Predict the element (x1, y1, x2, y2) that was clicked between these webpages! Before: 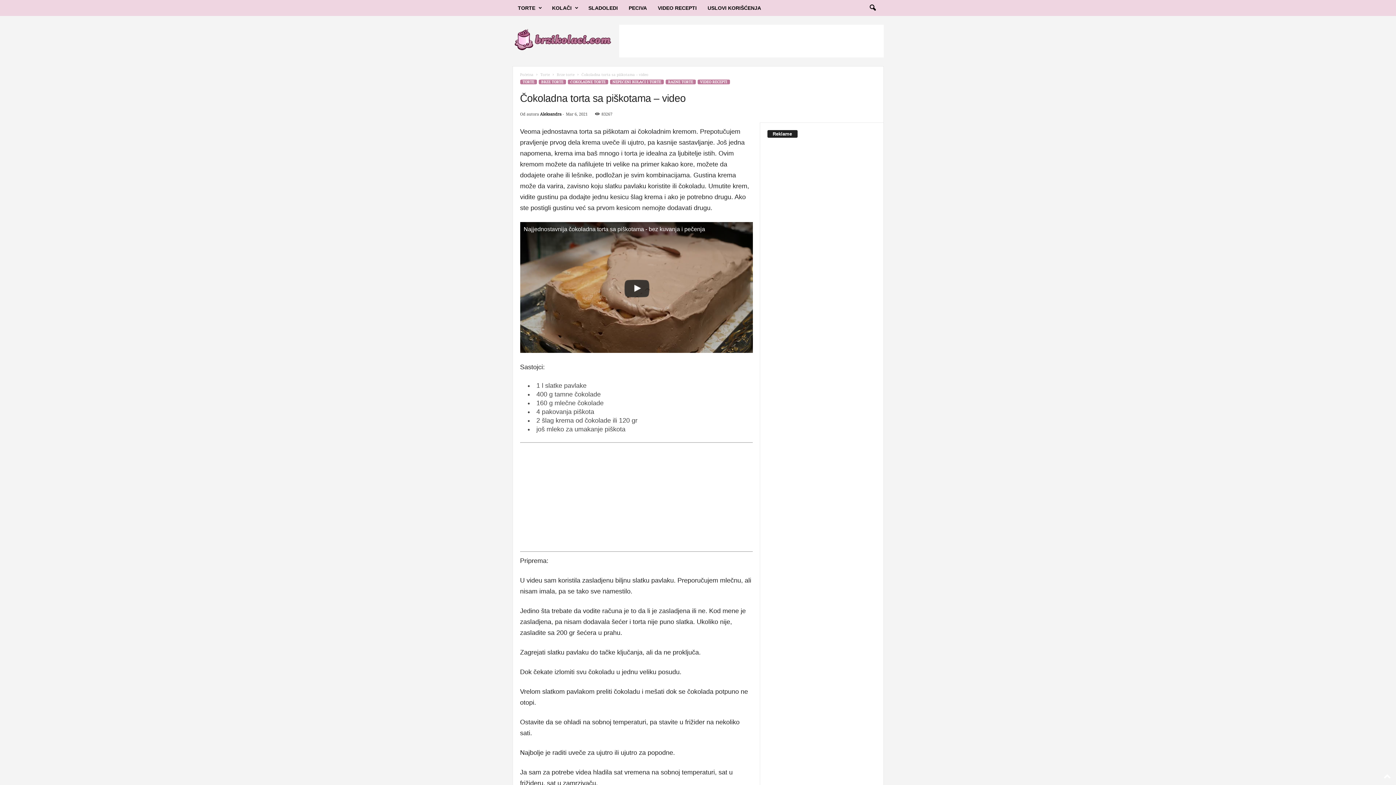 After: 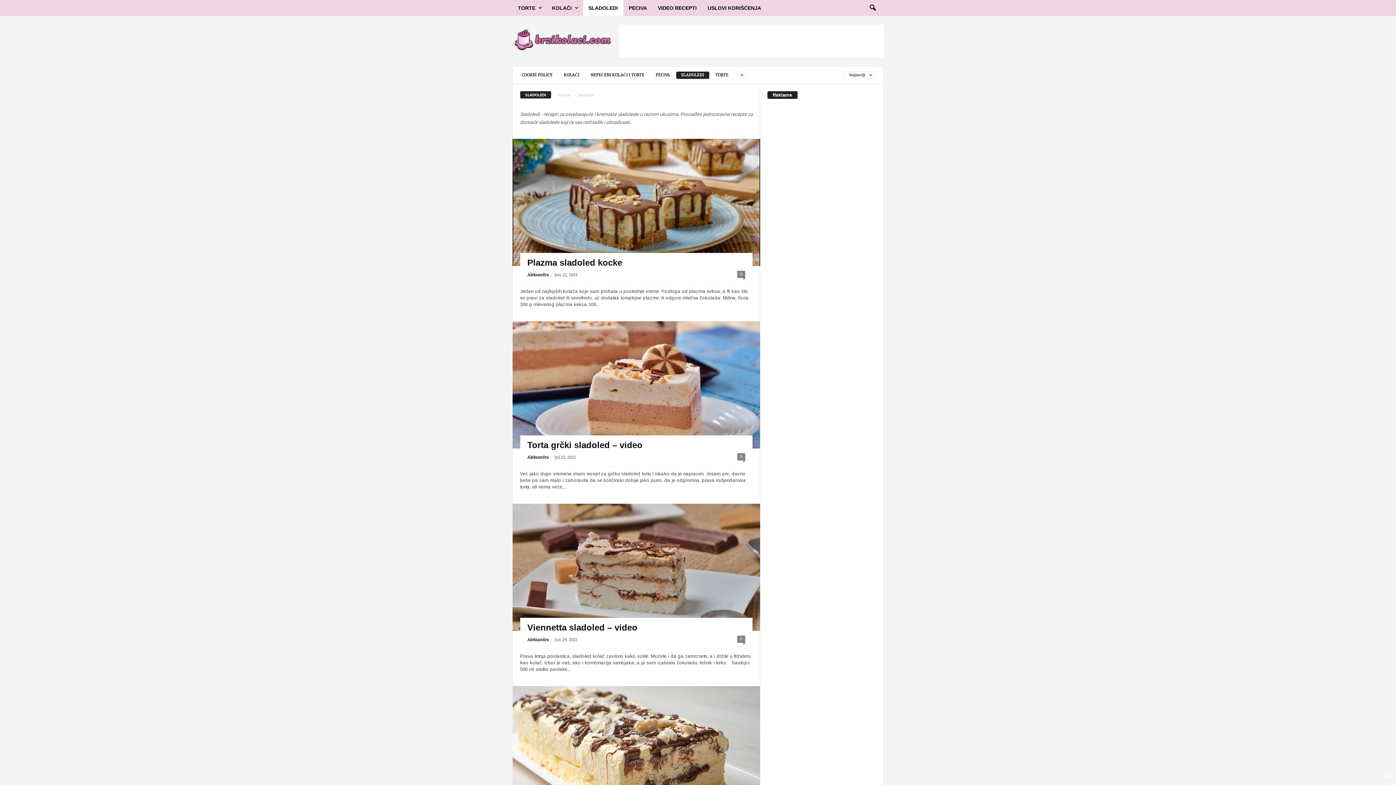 Action: label: SLADOLEDI bbox: (583, 0, 623, 16)